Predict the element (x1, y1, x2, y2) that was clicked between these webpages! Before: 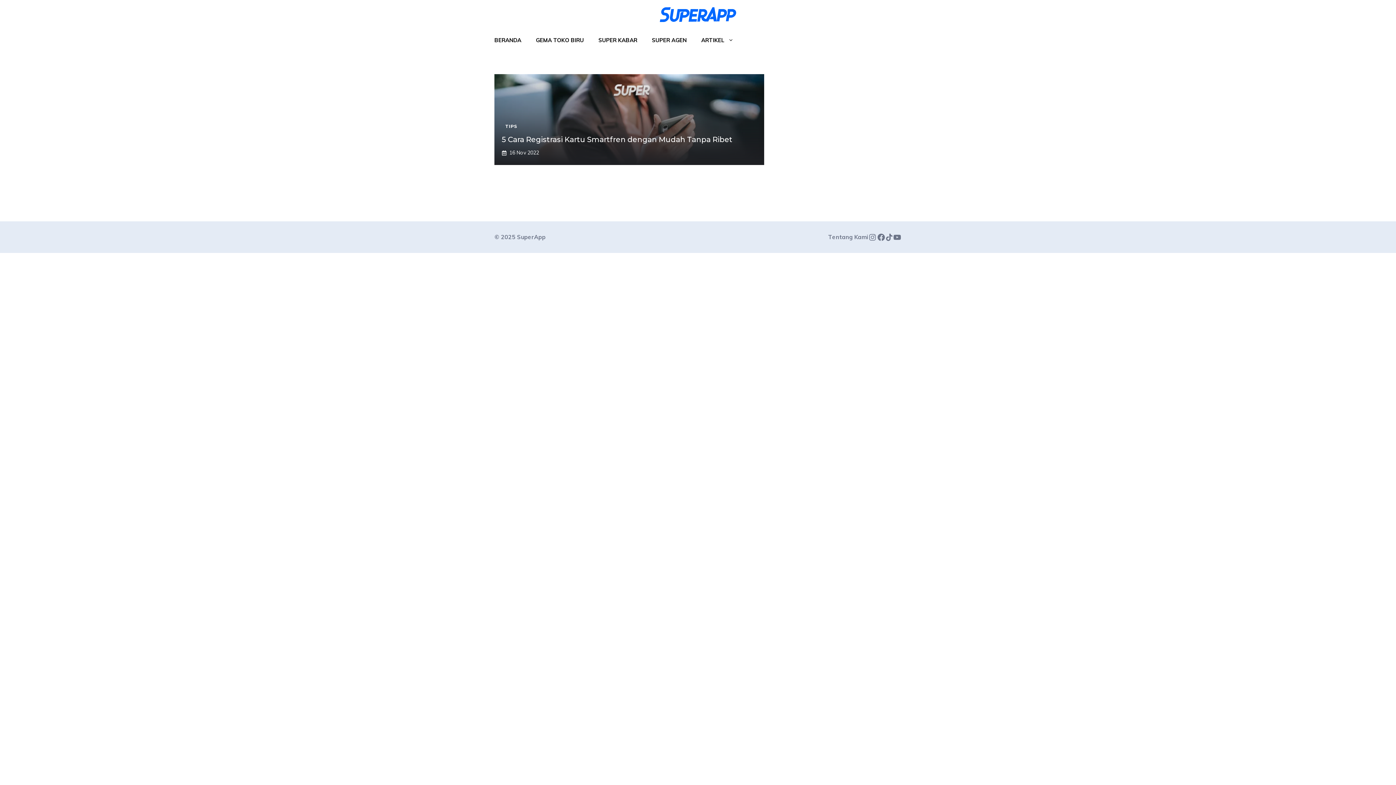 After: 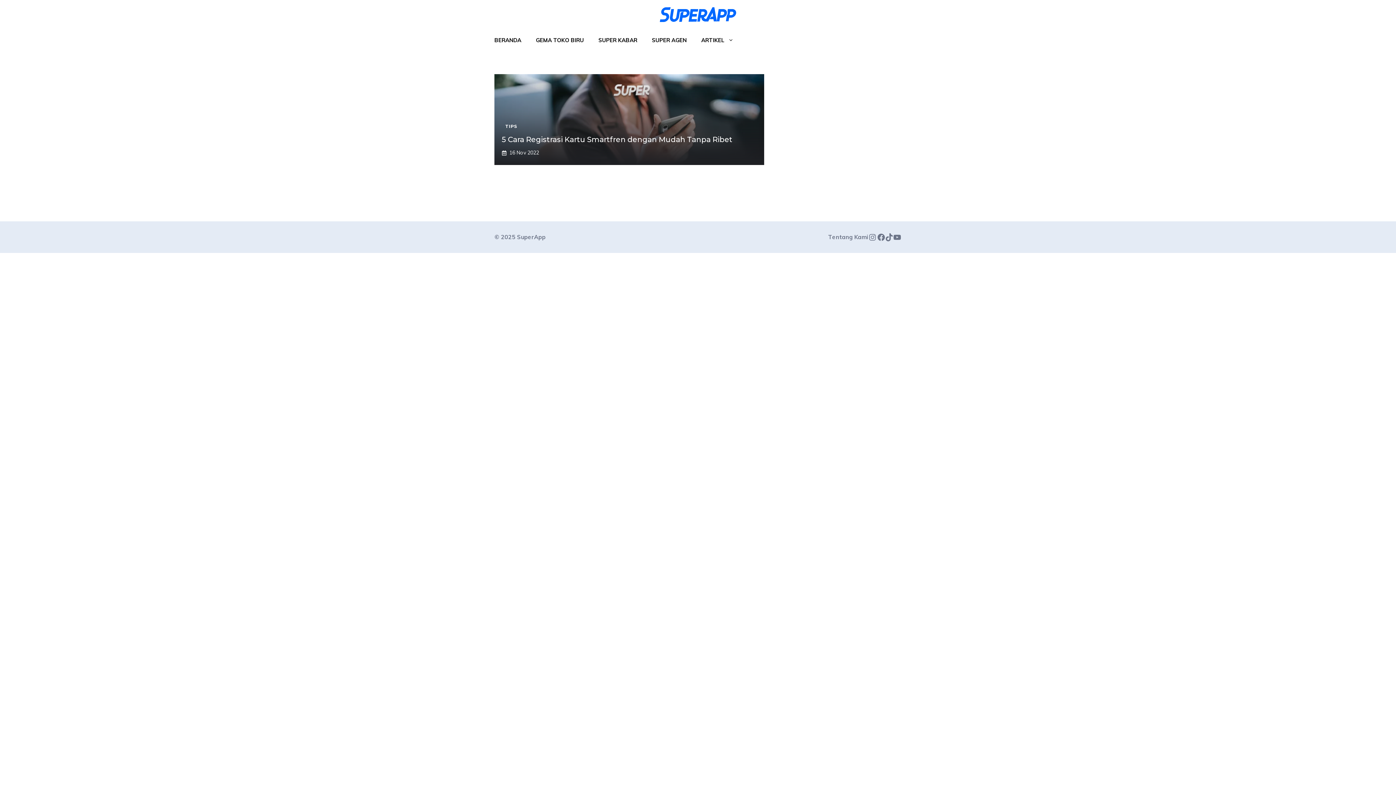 Action: label: TikTok bbox: (885, 233, 893, 241)